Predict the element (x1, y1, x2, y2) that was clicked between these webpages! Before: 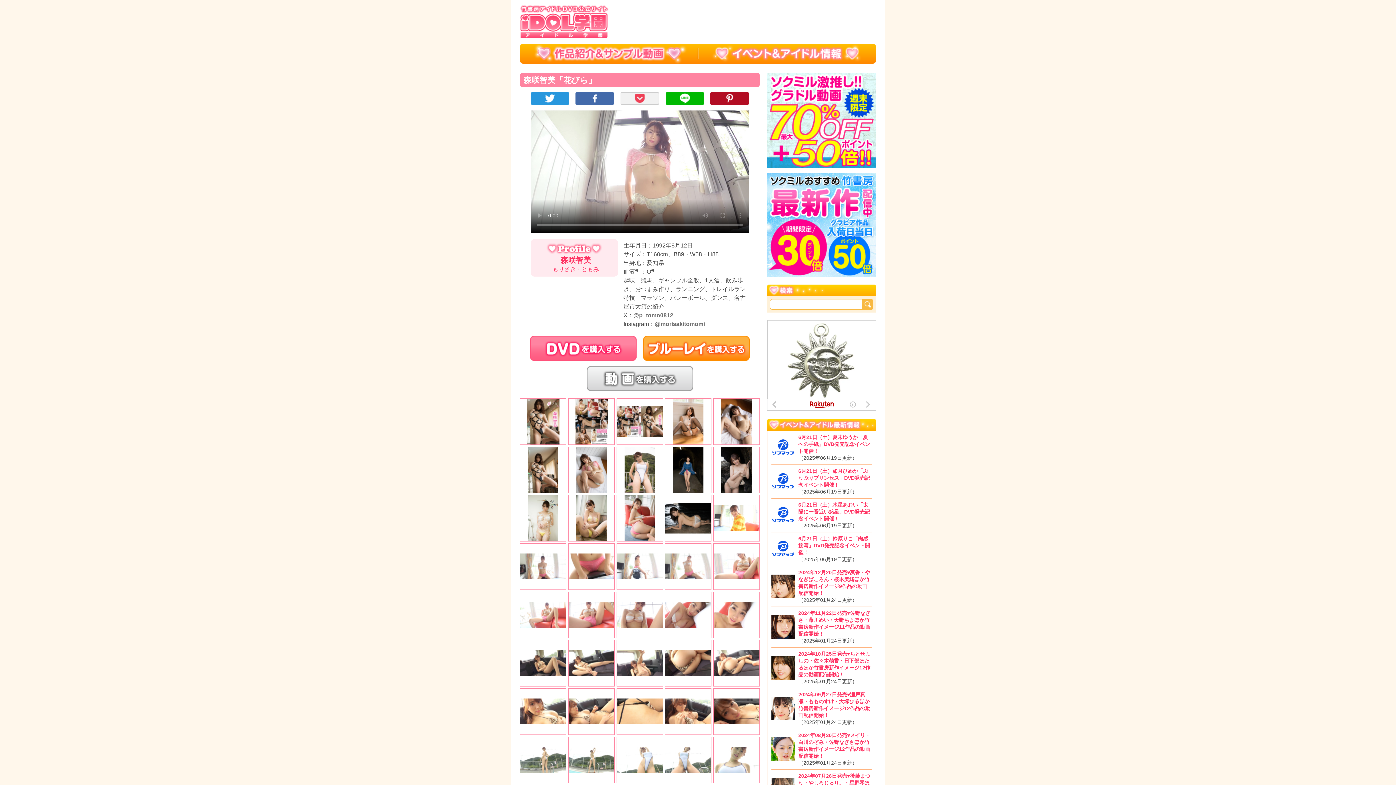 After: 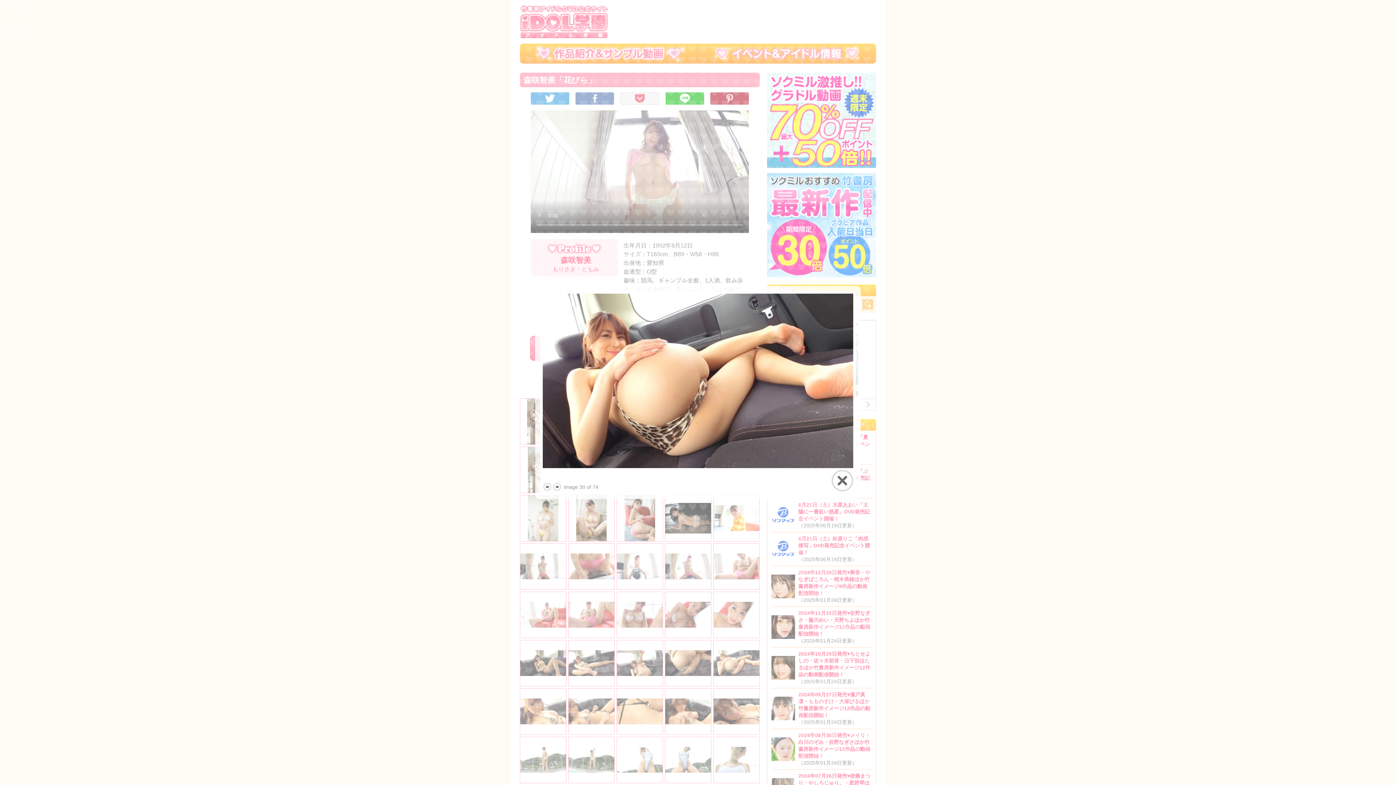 Action: bbox: (713, 660, 759, 665)